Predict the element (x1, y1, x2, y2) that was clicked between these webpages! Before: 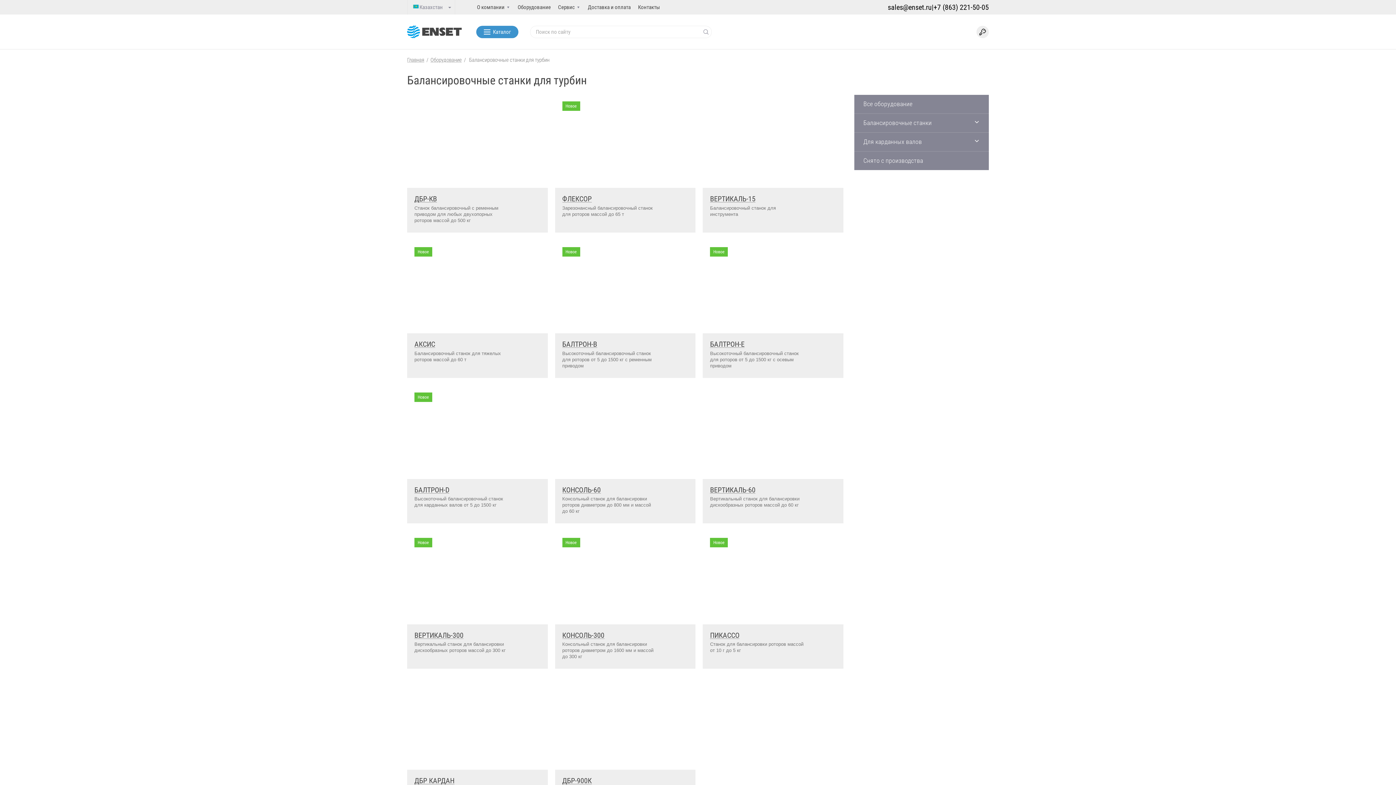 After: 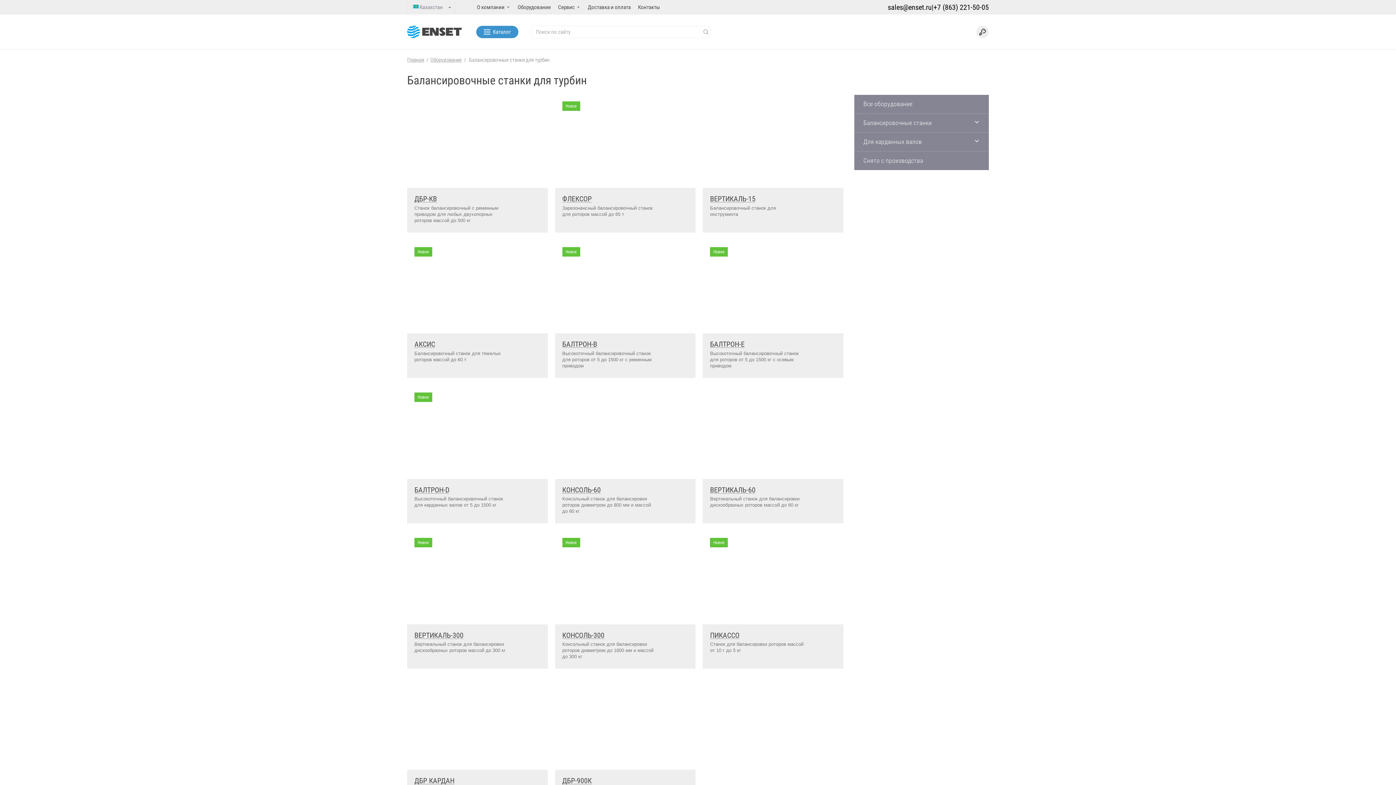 Action: bbox: (888, 3, 932, 10) label: sales@enset.ru